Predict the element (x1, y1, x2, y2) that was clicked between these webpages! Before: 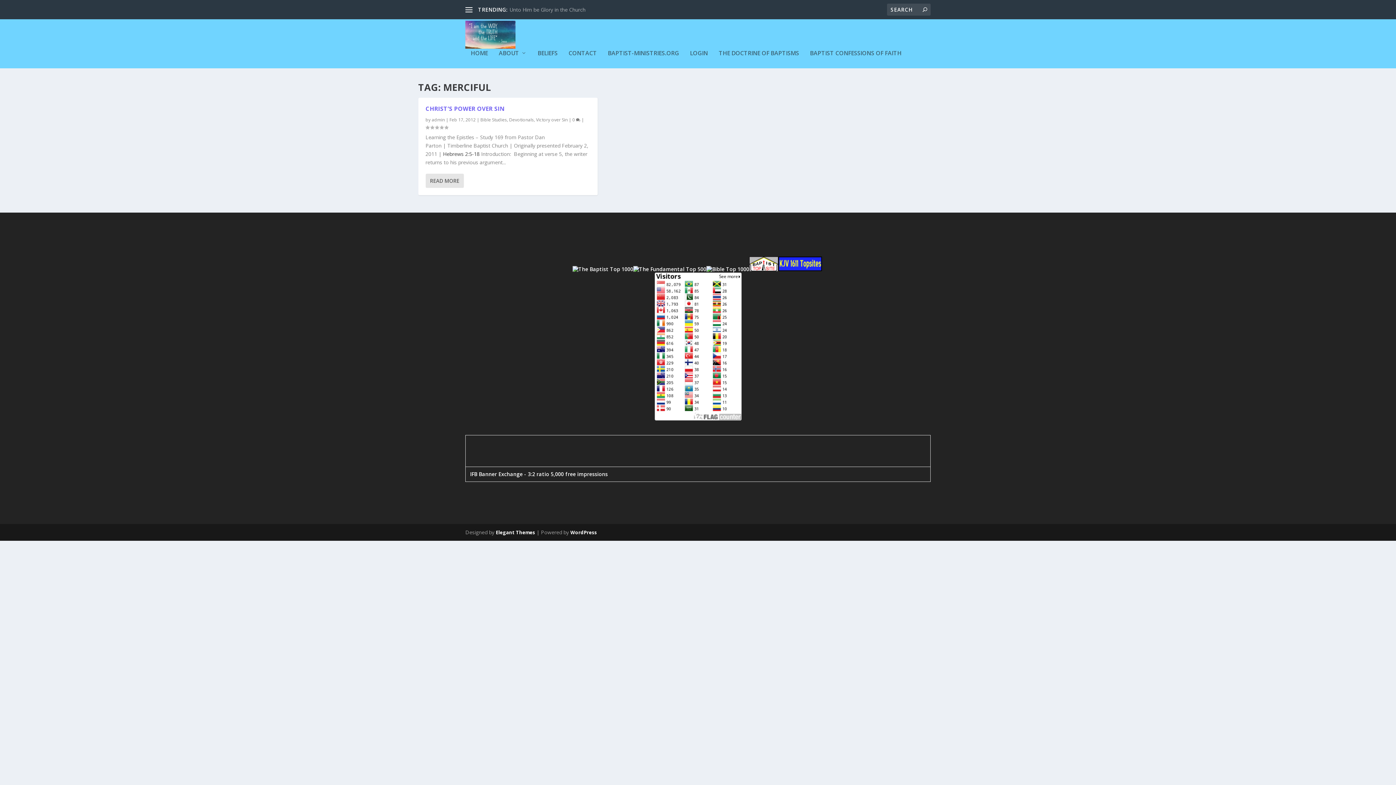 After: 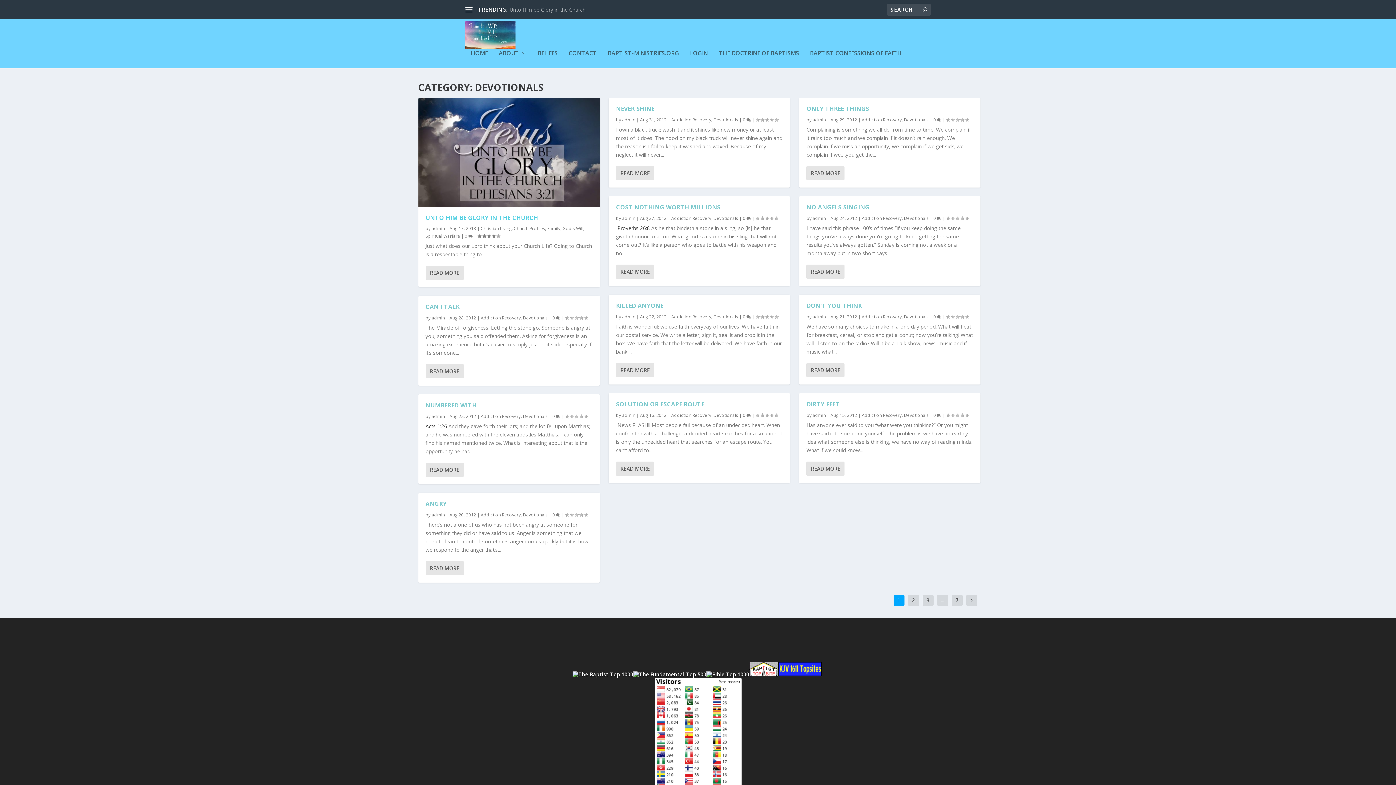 Action: label: Devotionals bbox: (509, 116, 534, 123)